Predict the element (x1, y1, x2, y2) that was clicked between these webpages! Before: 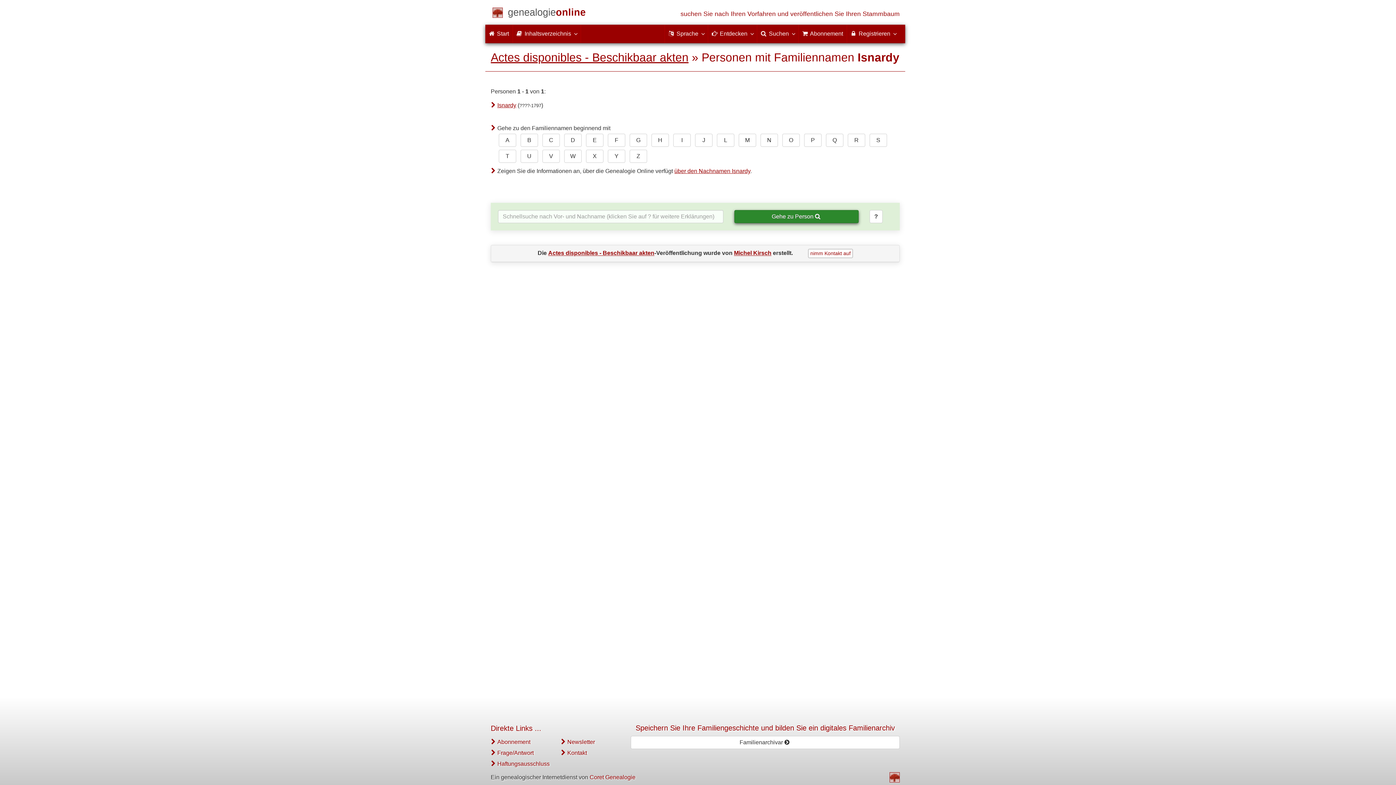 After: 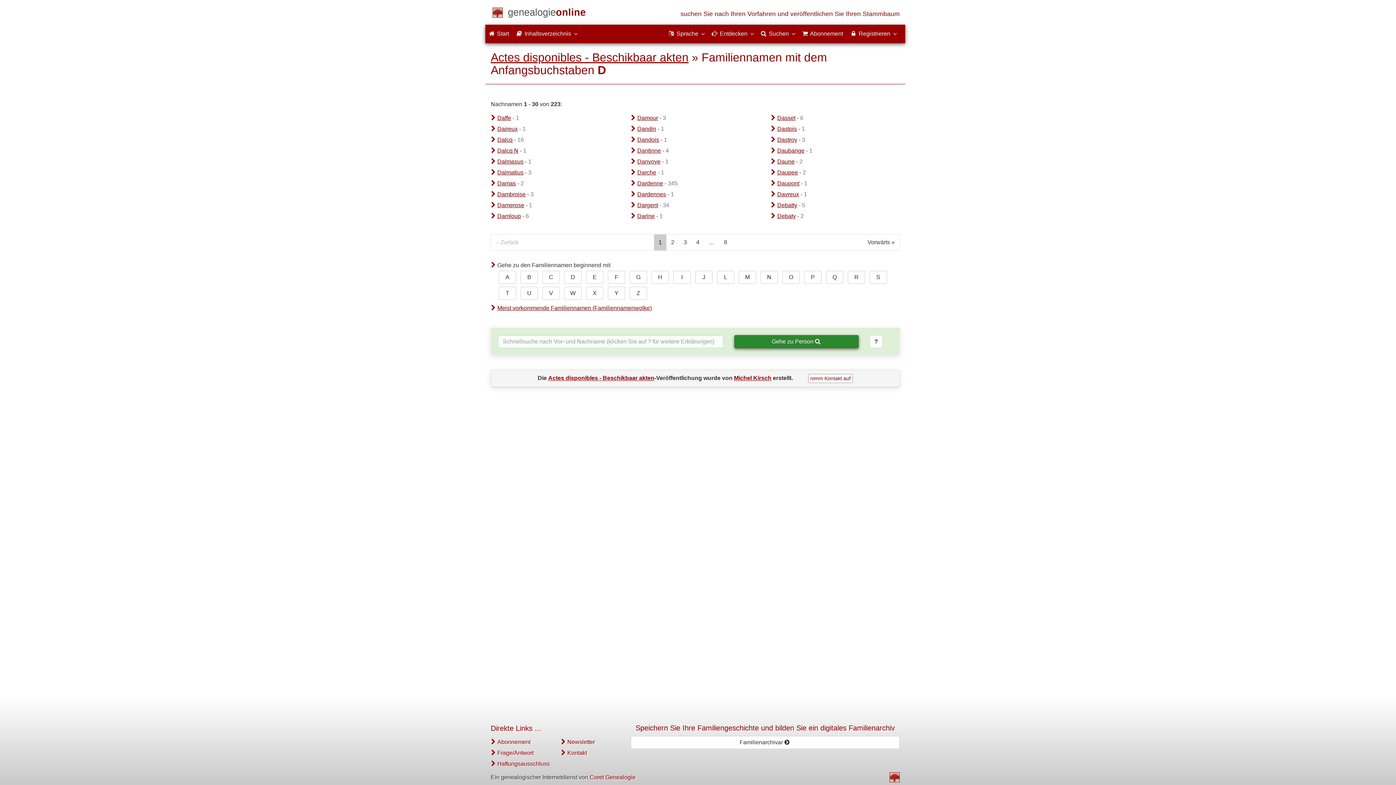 Action: bbox: (564, 133, 581, 146) label: D